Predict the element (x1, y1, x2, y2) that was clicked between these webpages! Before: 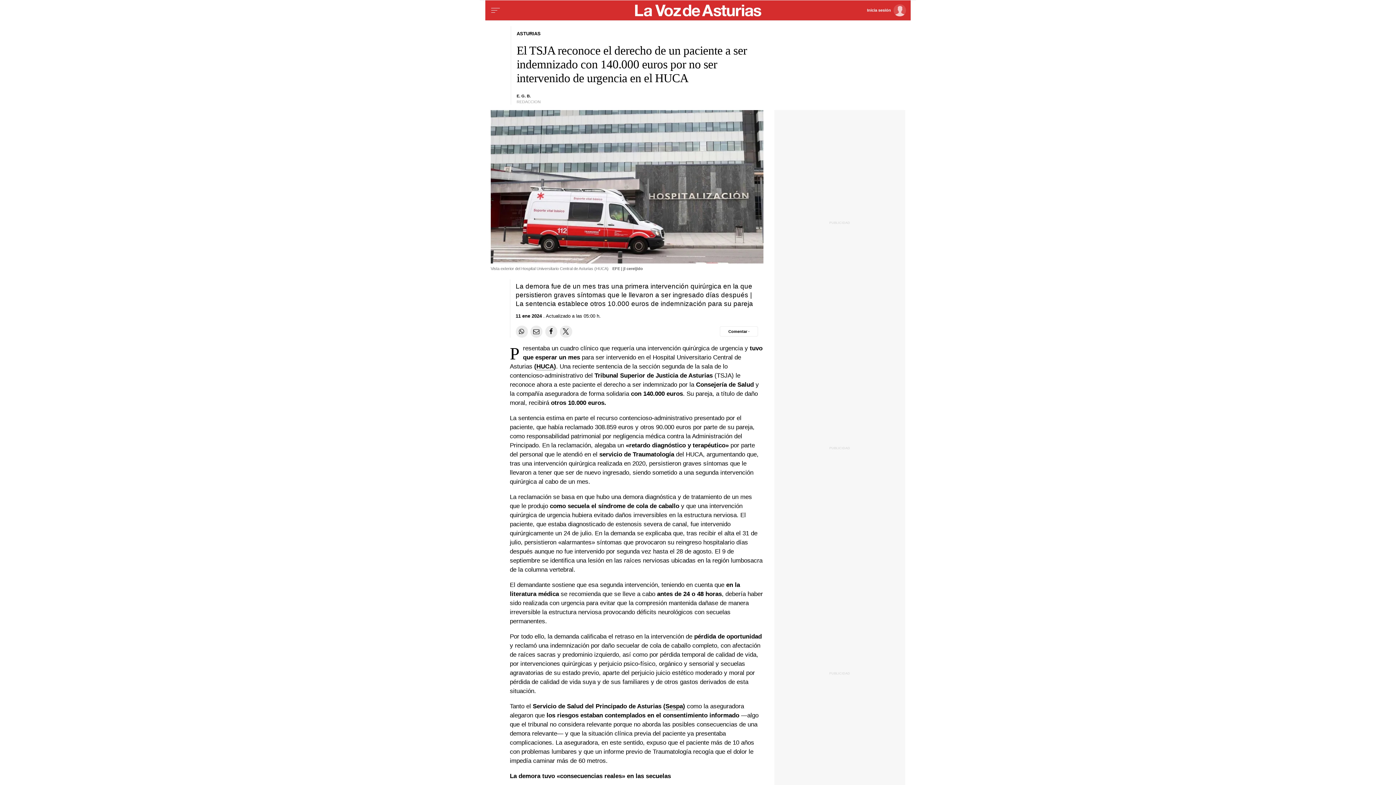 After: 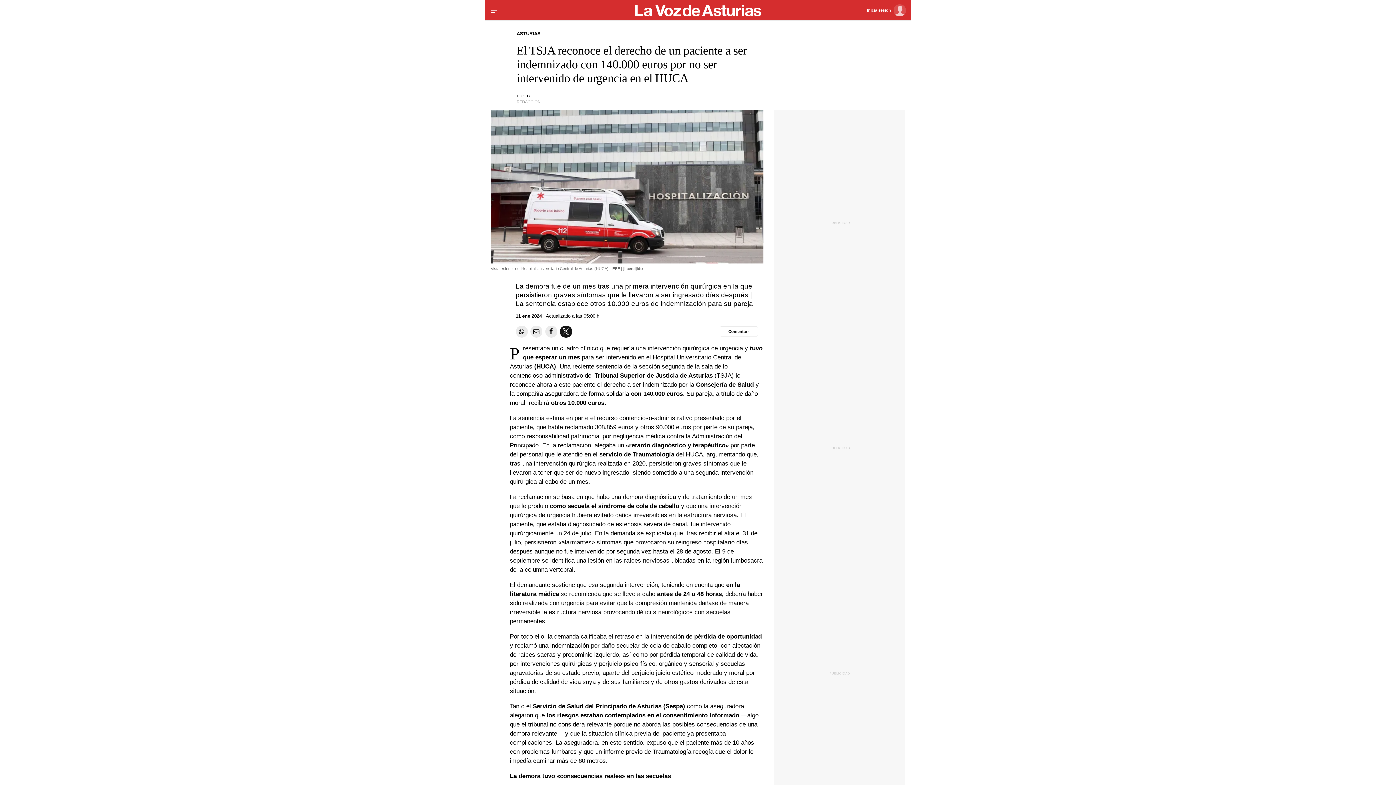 Action: label: Compartir en Twitter bbox: (560, 325, 572, 337)